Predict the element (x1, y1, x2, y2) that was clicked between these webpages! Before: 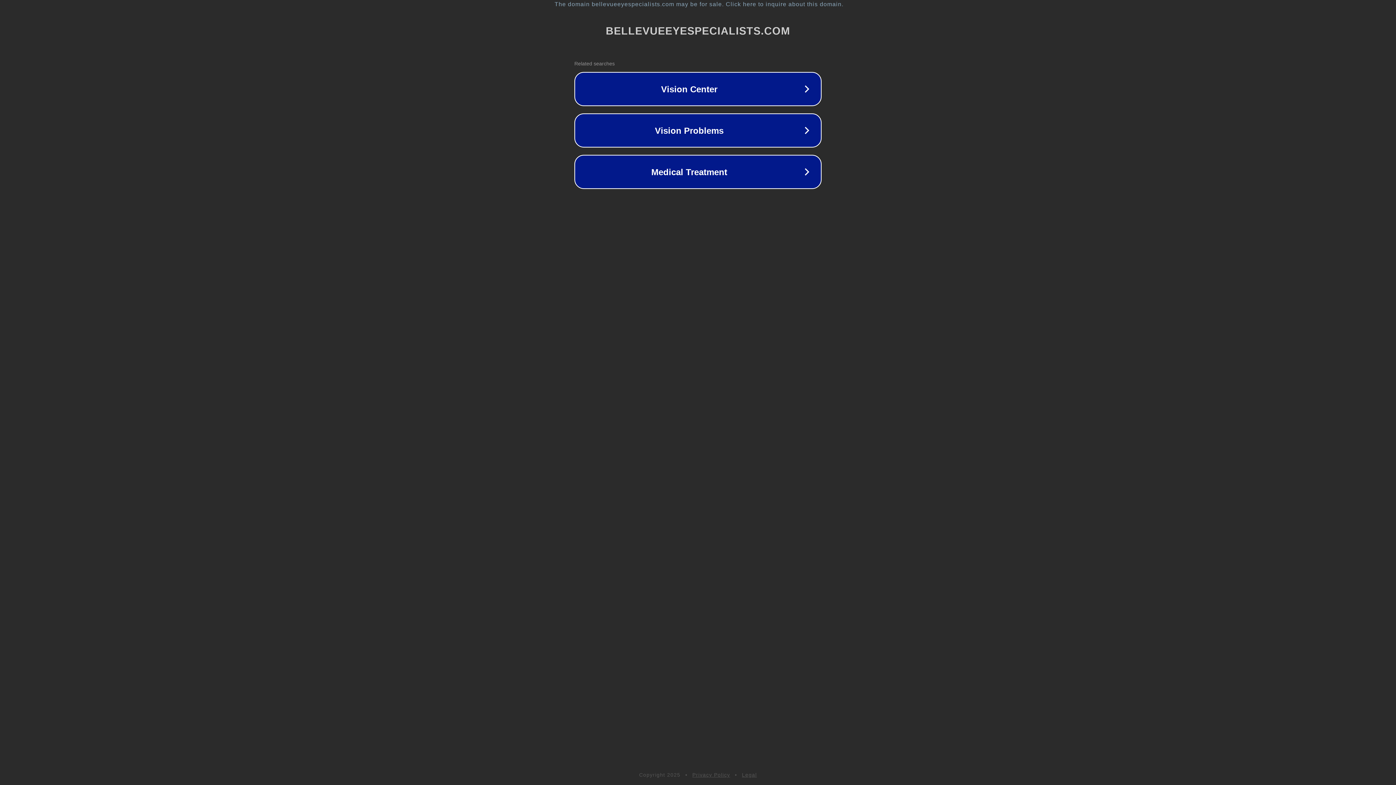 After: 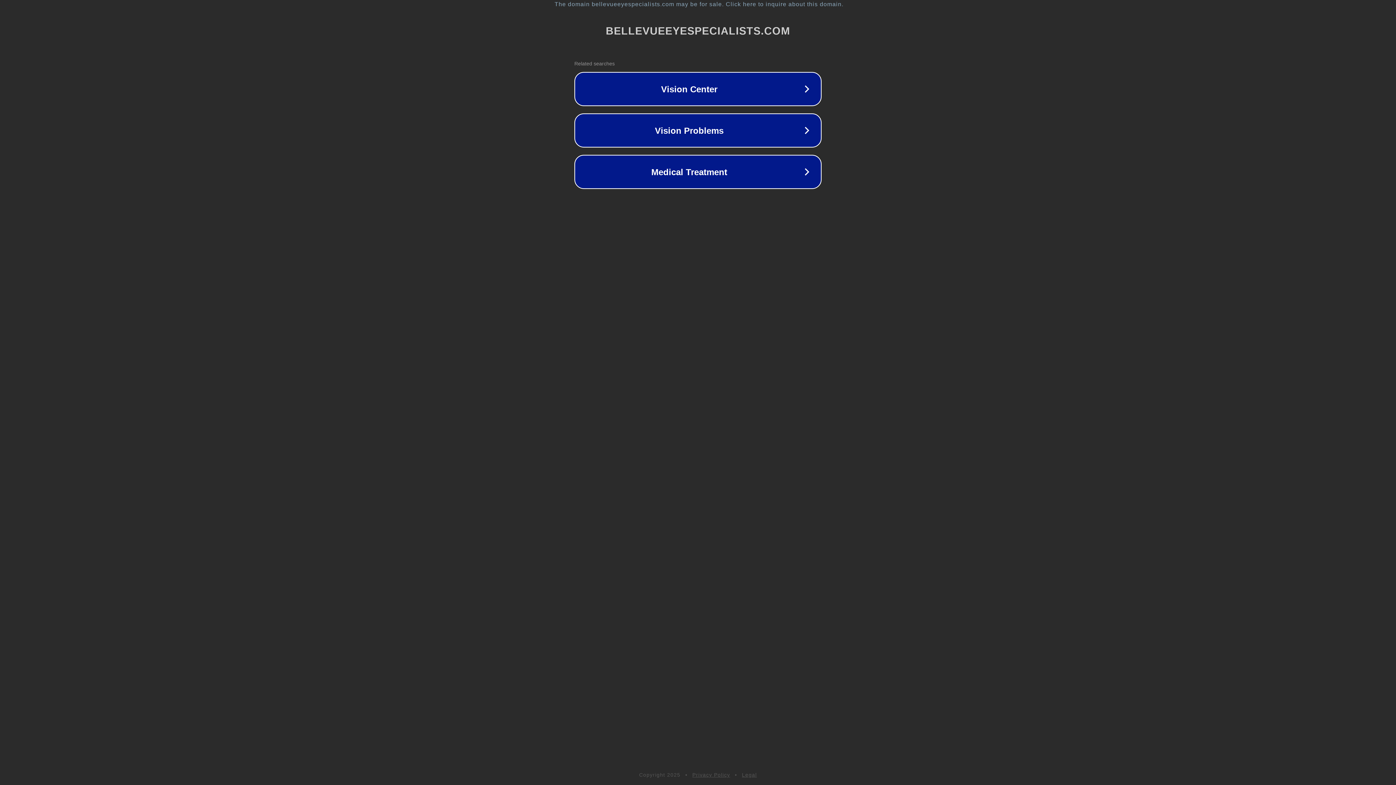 Action: bbox: (742, 772, 757, 778) label: Legal